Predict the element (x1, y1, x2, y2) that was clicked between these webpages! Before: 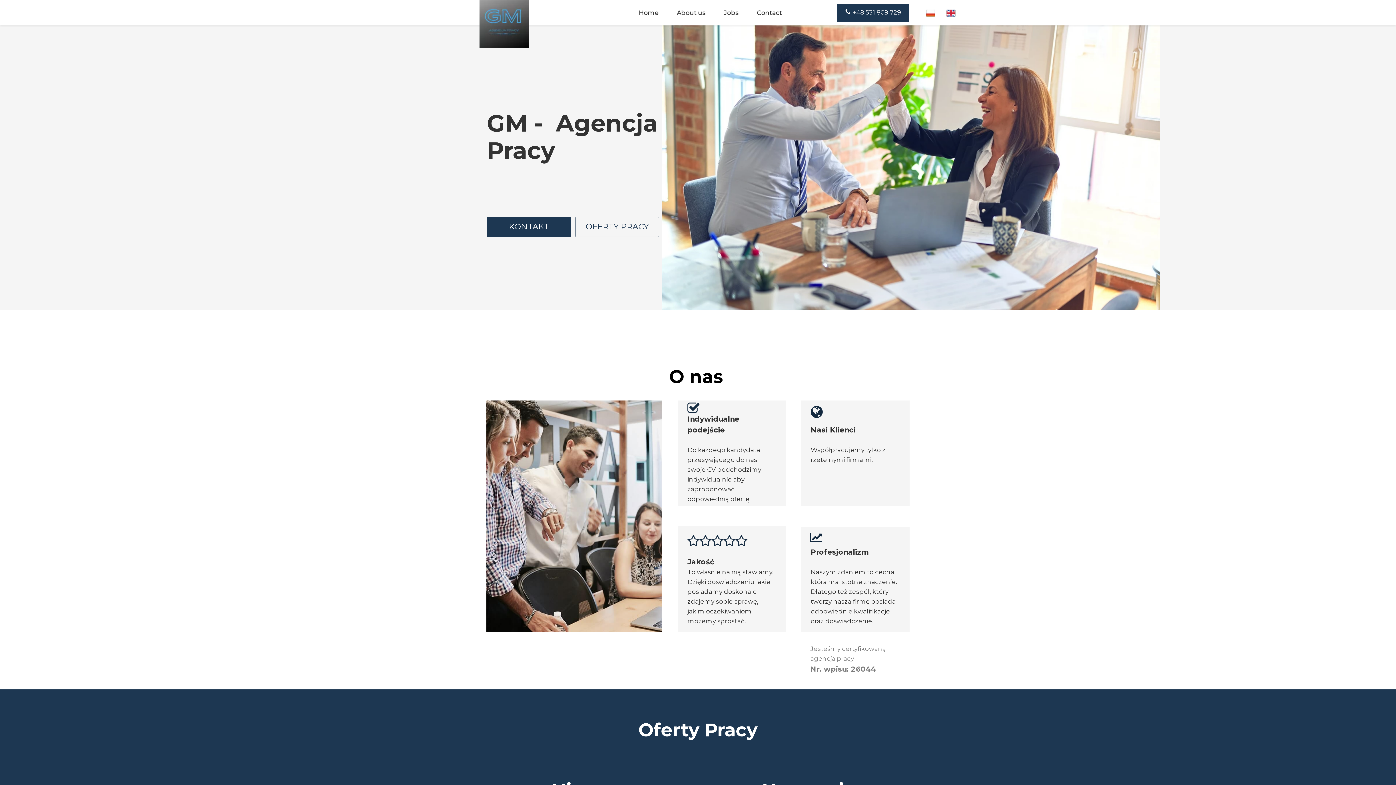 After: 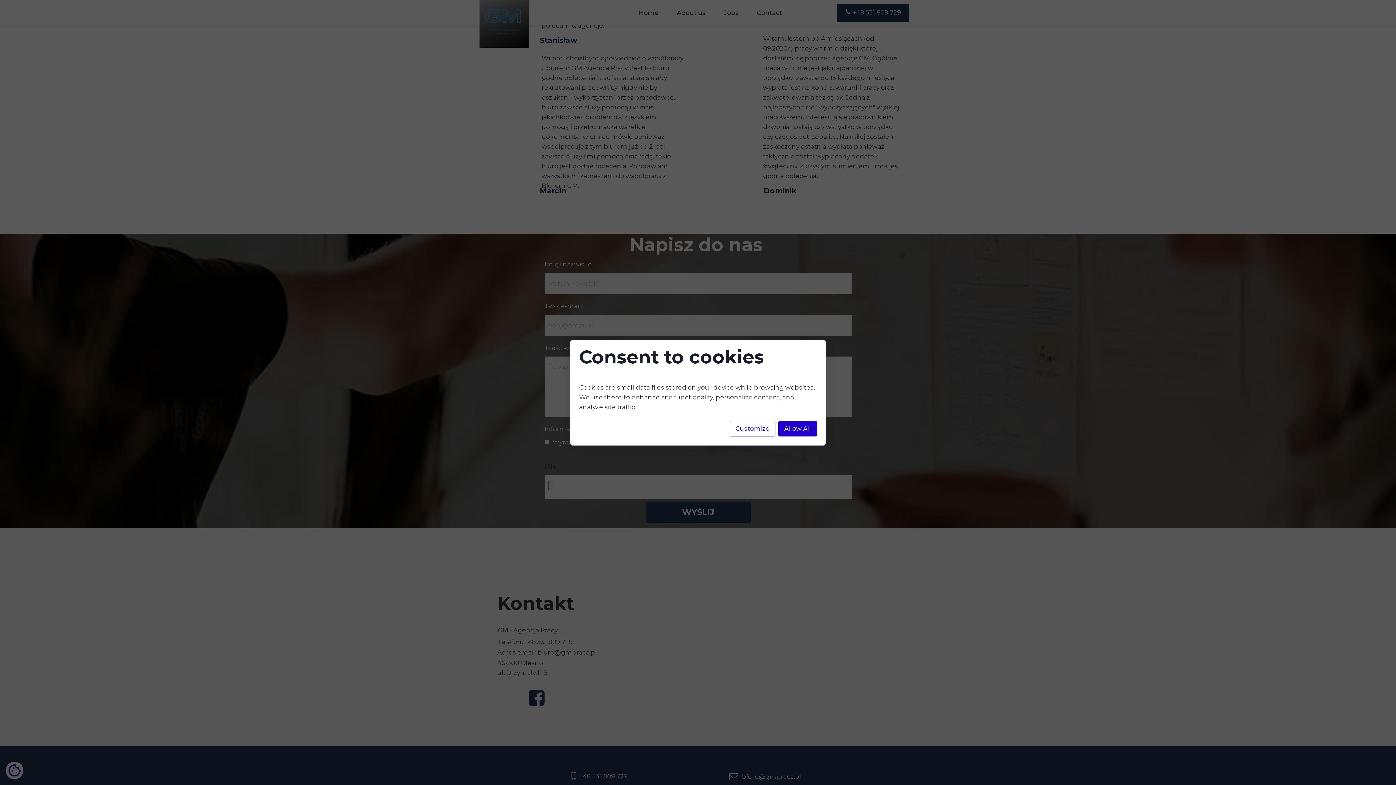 Action: label: KONTAKT bbox: (487, 217, 570, 237)